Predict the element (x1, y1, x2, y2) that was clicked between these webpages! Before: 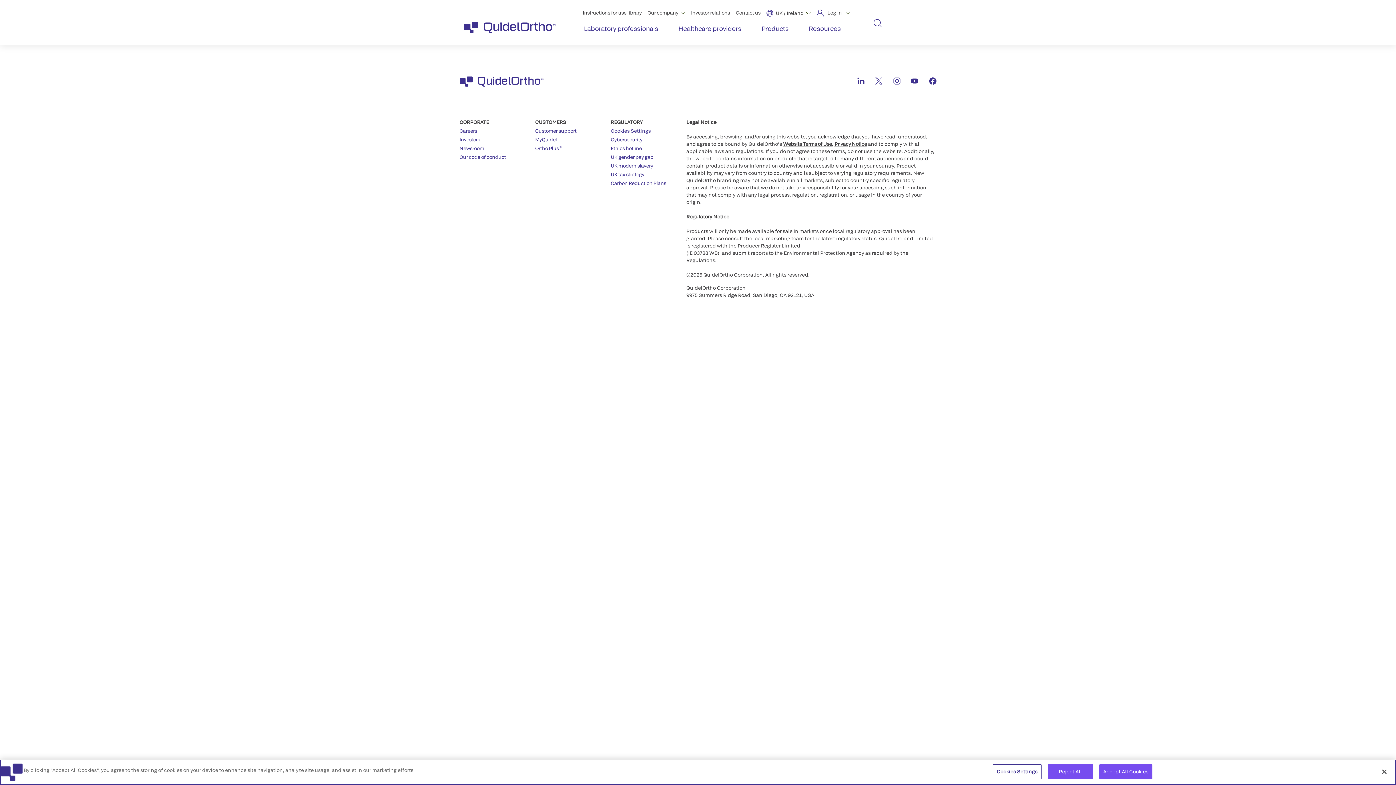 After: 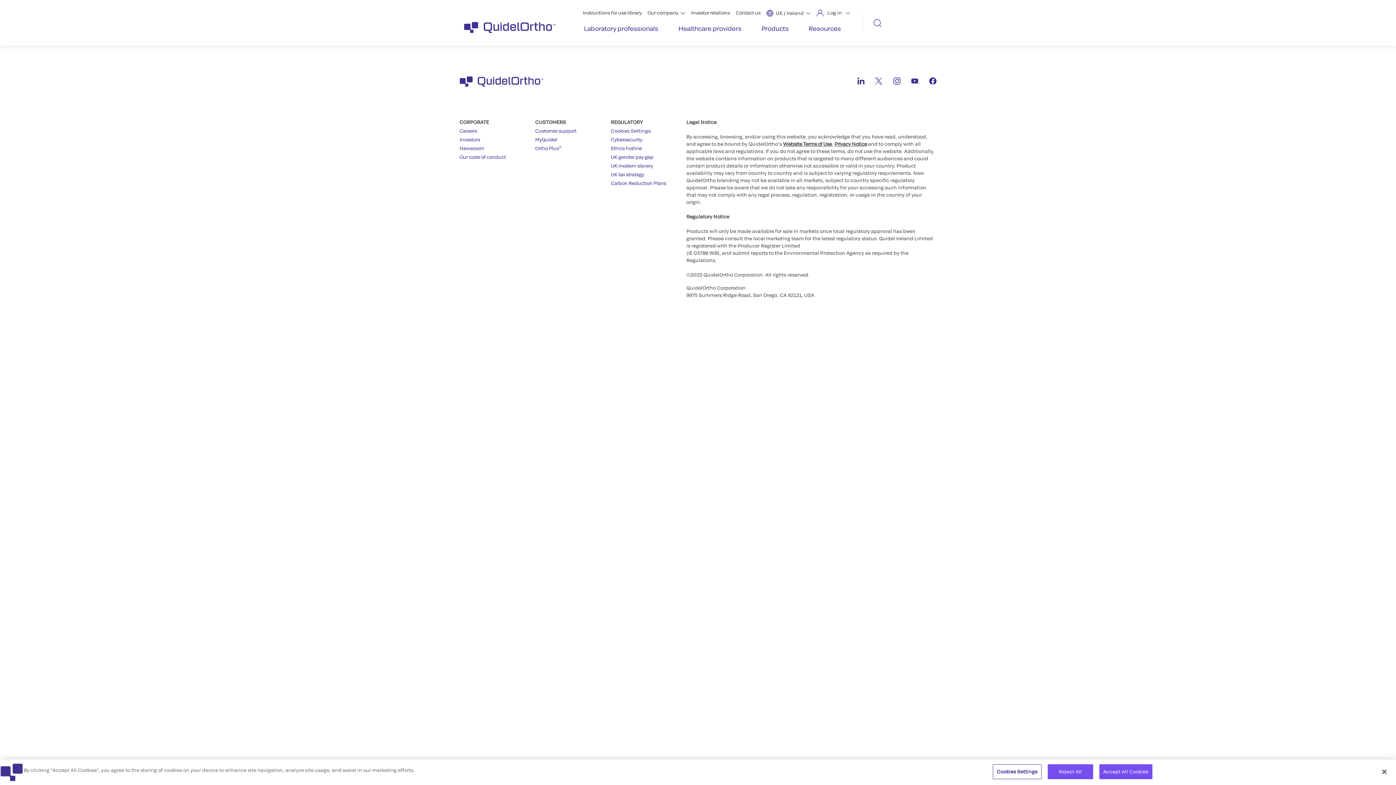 Action: label:   bbox: (911, 77, 920, 83)